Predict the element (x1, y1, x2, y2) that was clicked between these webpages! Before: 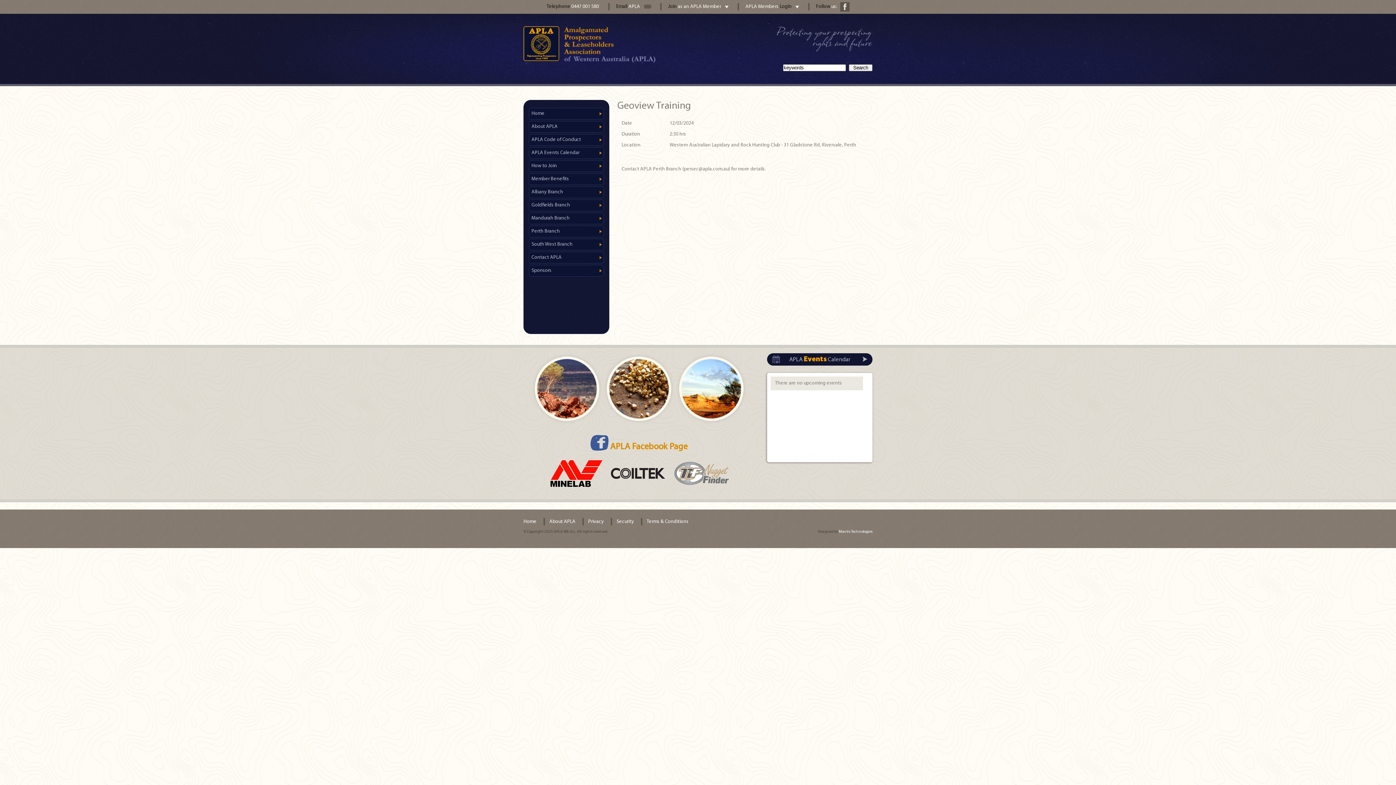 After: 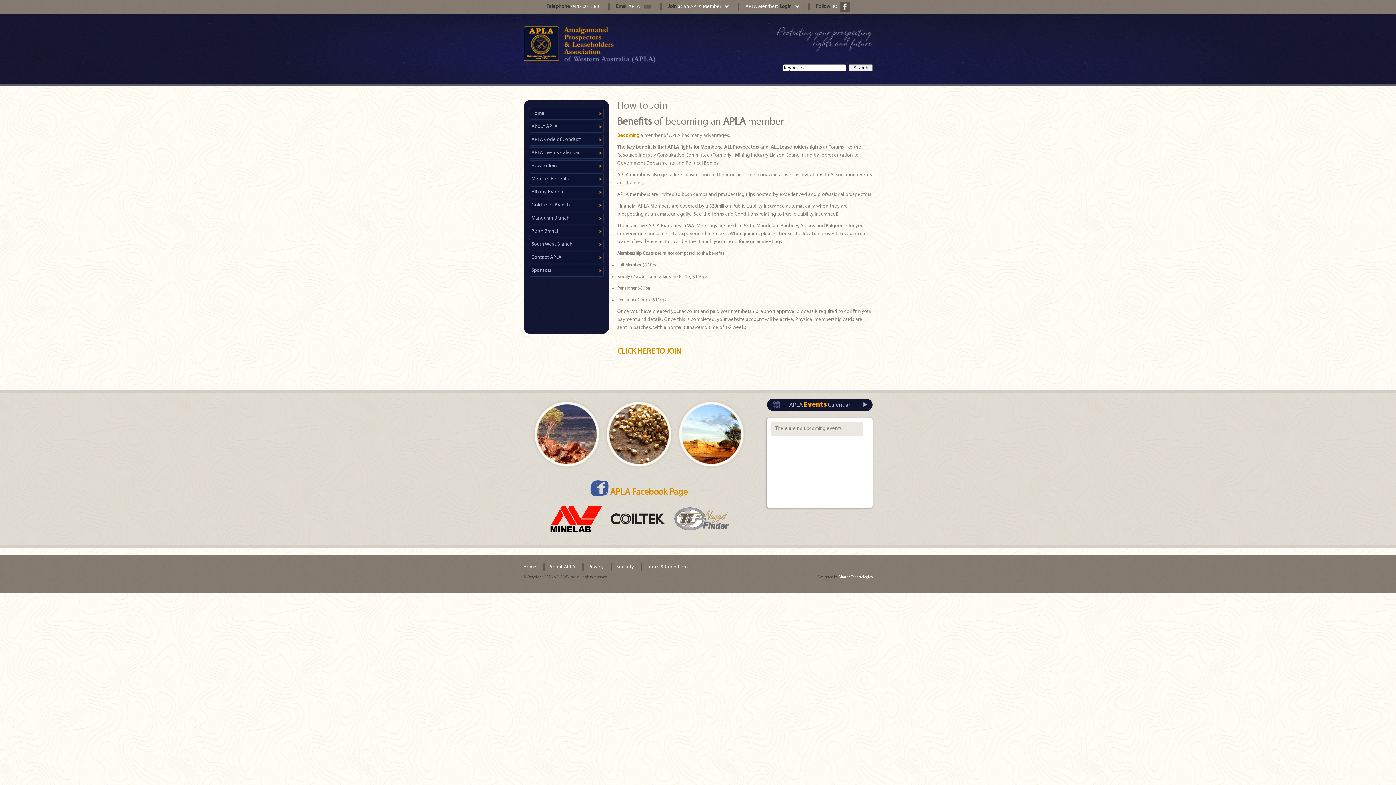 Action: label: How to Join bbox: (529, 160, 604, 172)